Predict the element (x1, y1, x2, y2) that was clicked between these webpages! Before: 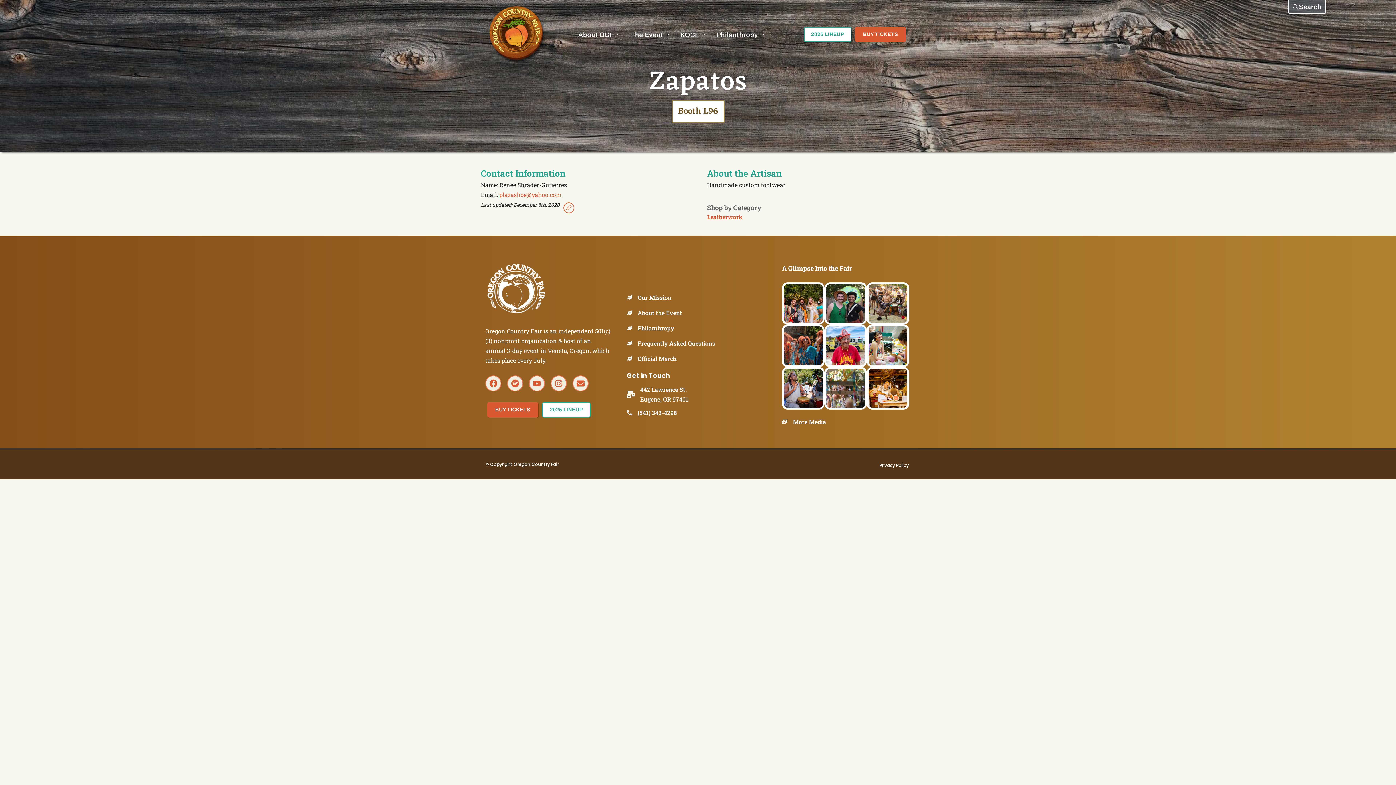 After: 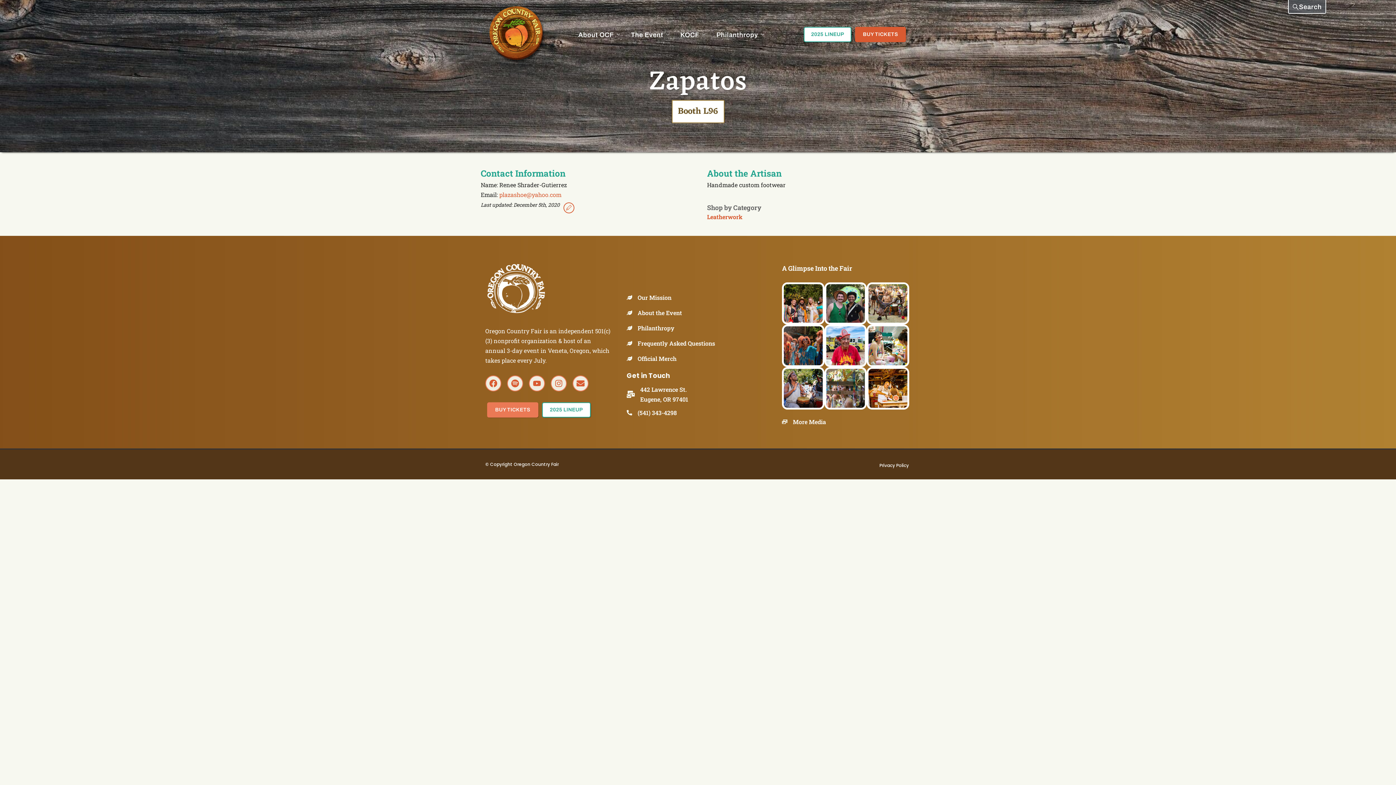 Action: label: BUY TICKETS bbox: (487, 402, 538, 417)